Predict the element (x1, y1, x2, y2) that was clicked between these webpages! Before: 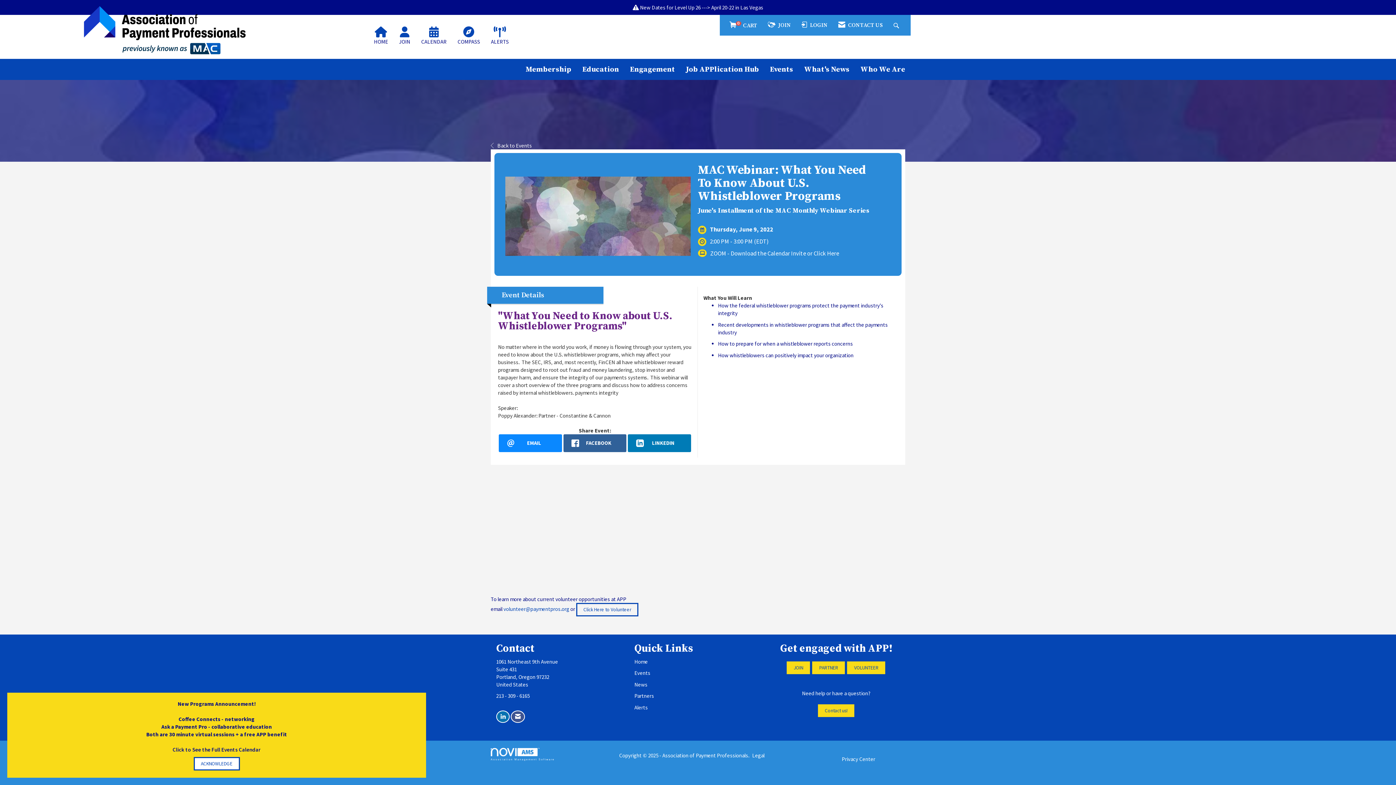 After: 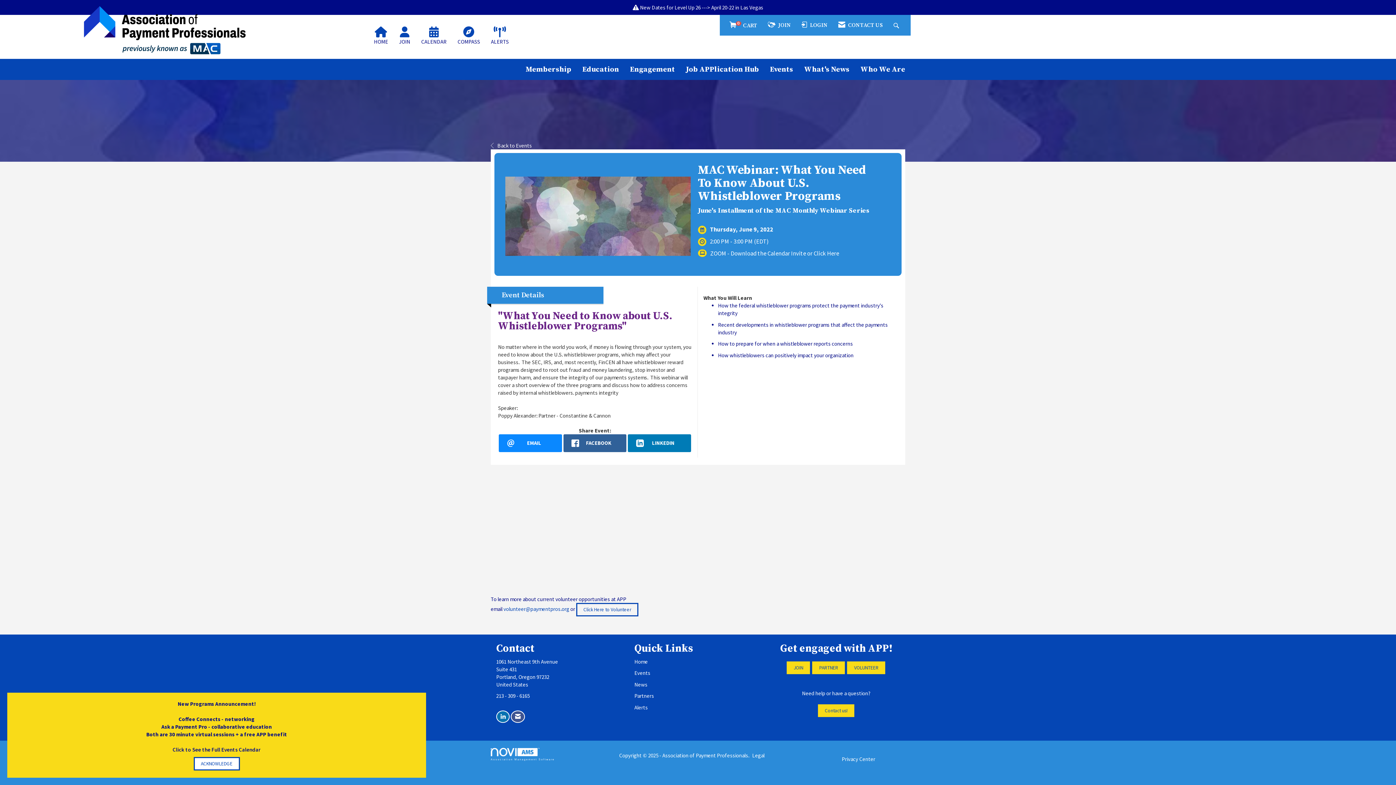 Action: label: 
Association Management Software bbox: (490, 748, 573, 761)